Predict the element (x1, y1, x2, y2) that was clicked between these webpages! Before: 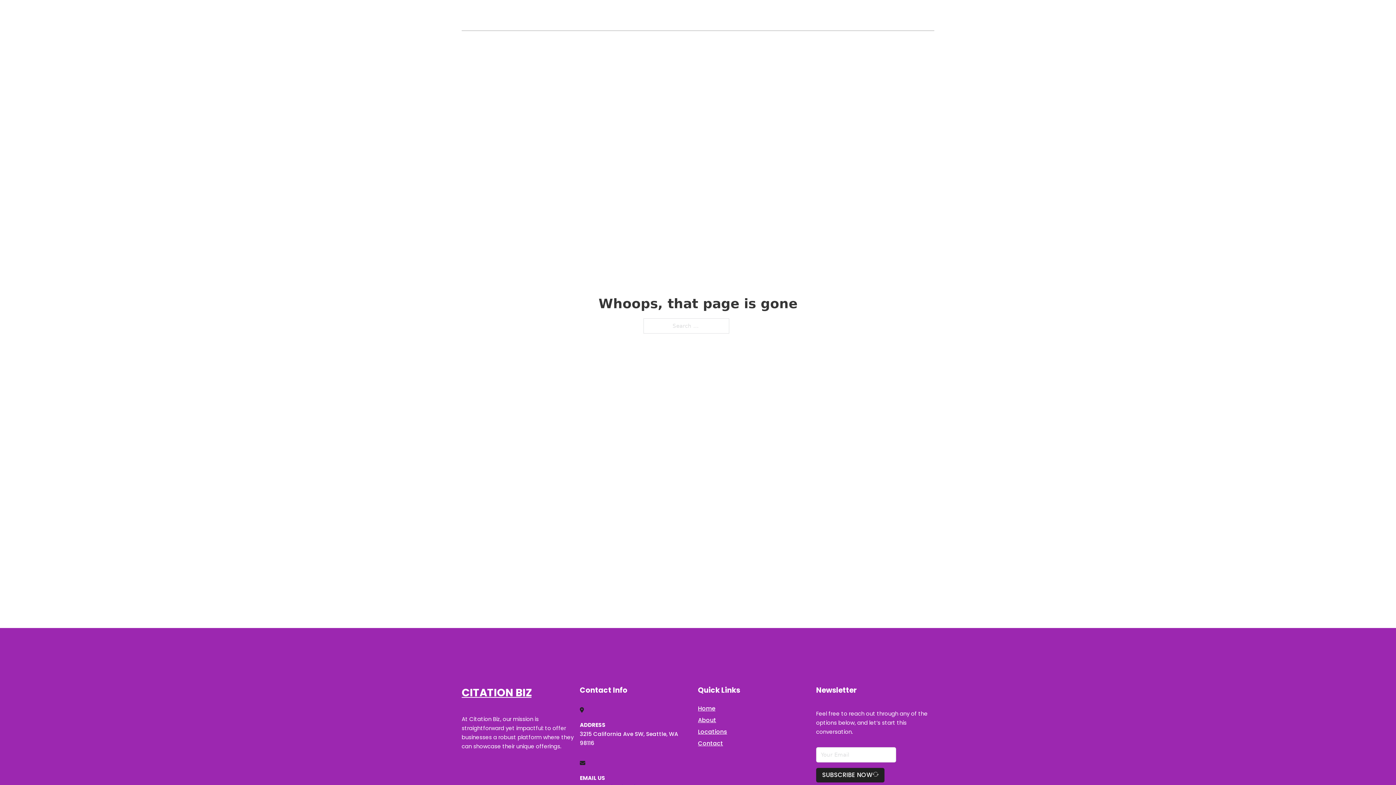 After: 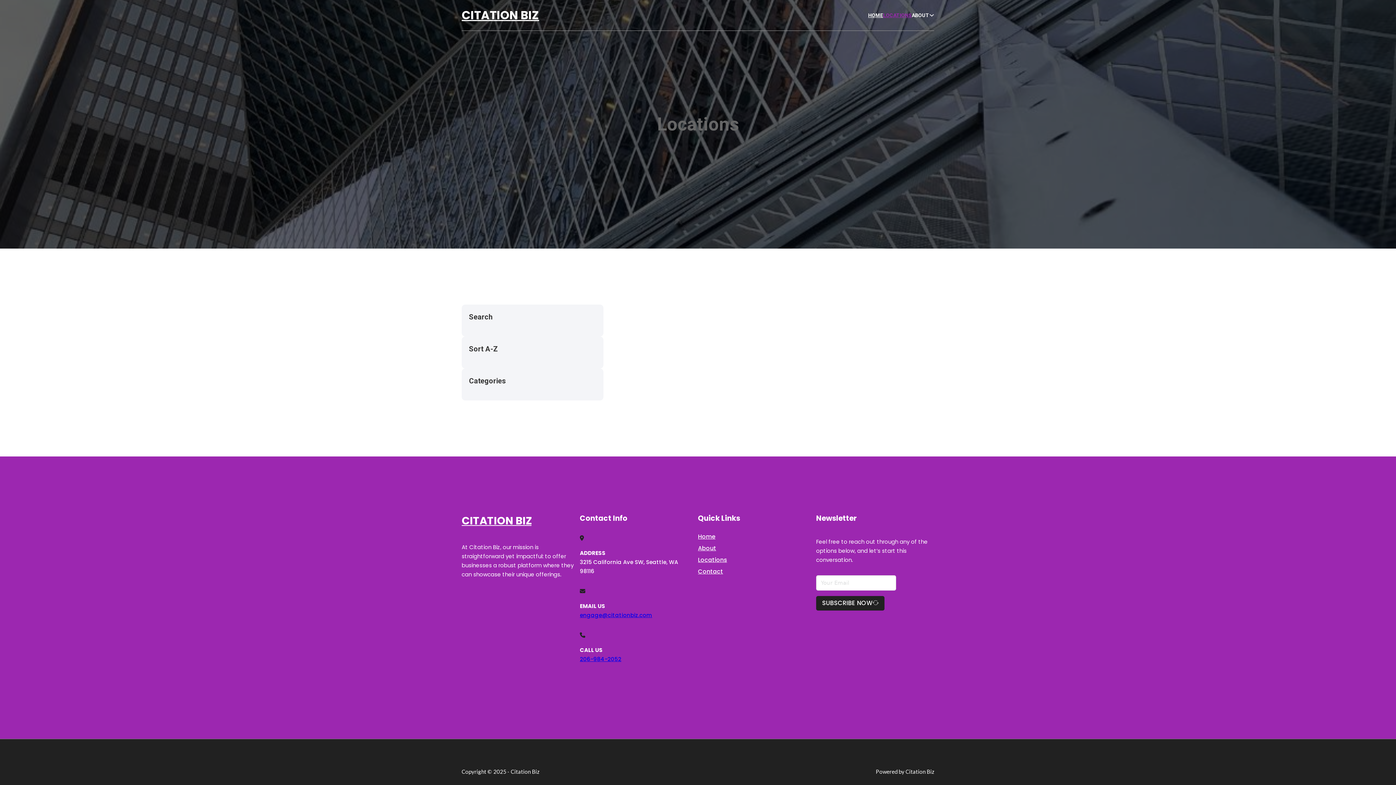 Action: bbox: (698, 727, 727, 736) label: Locations